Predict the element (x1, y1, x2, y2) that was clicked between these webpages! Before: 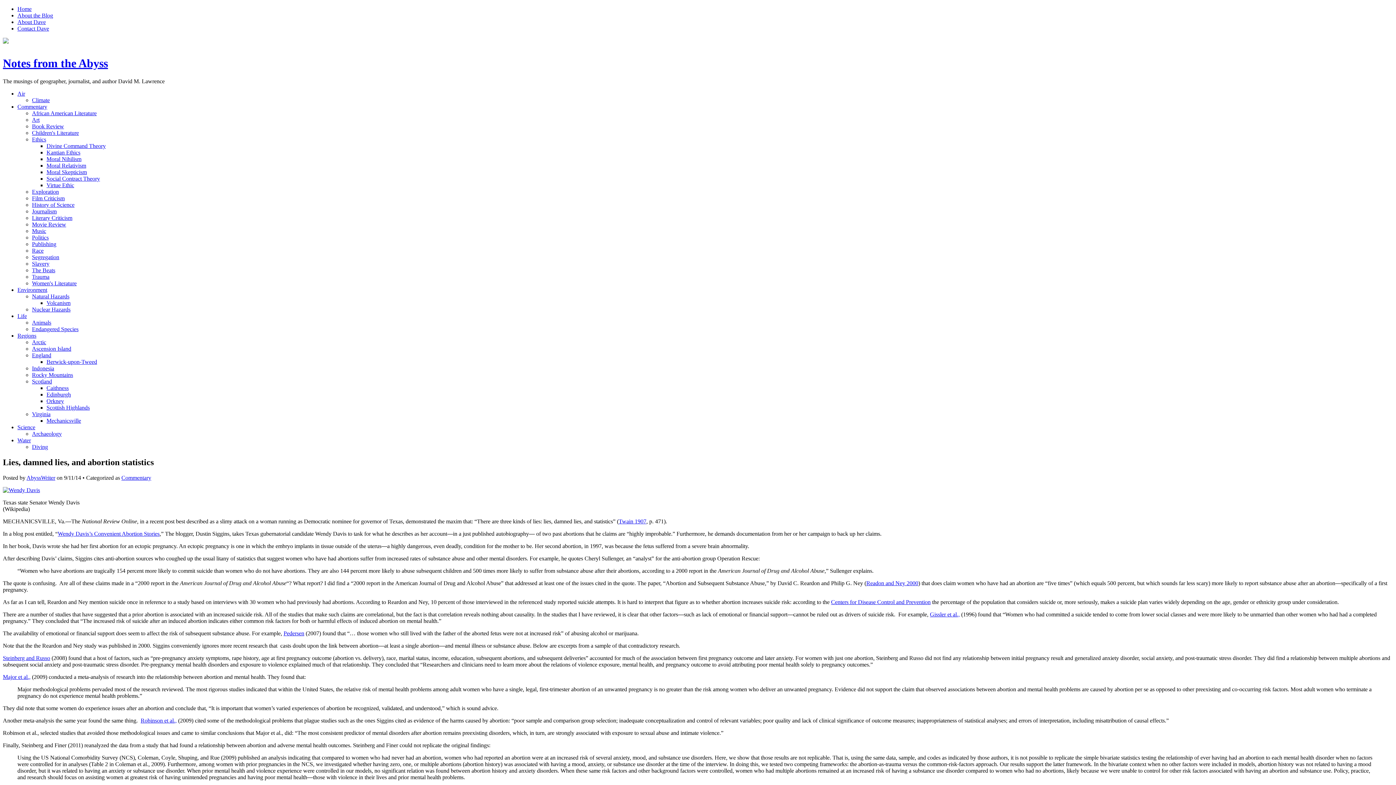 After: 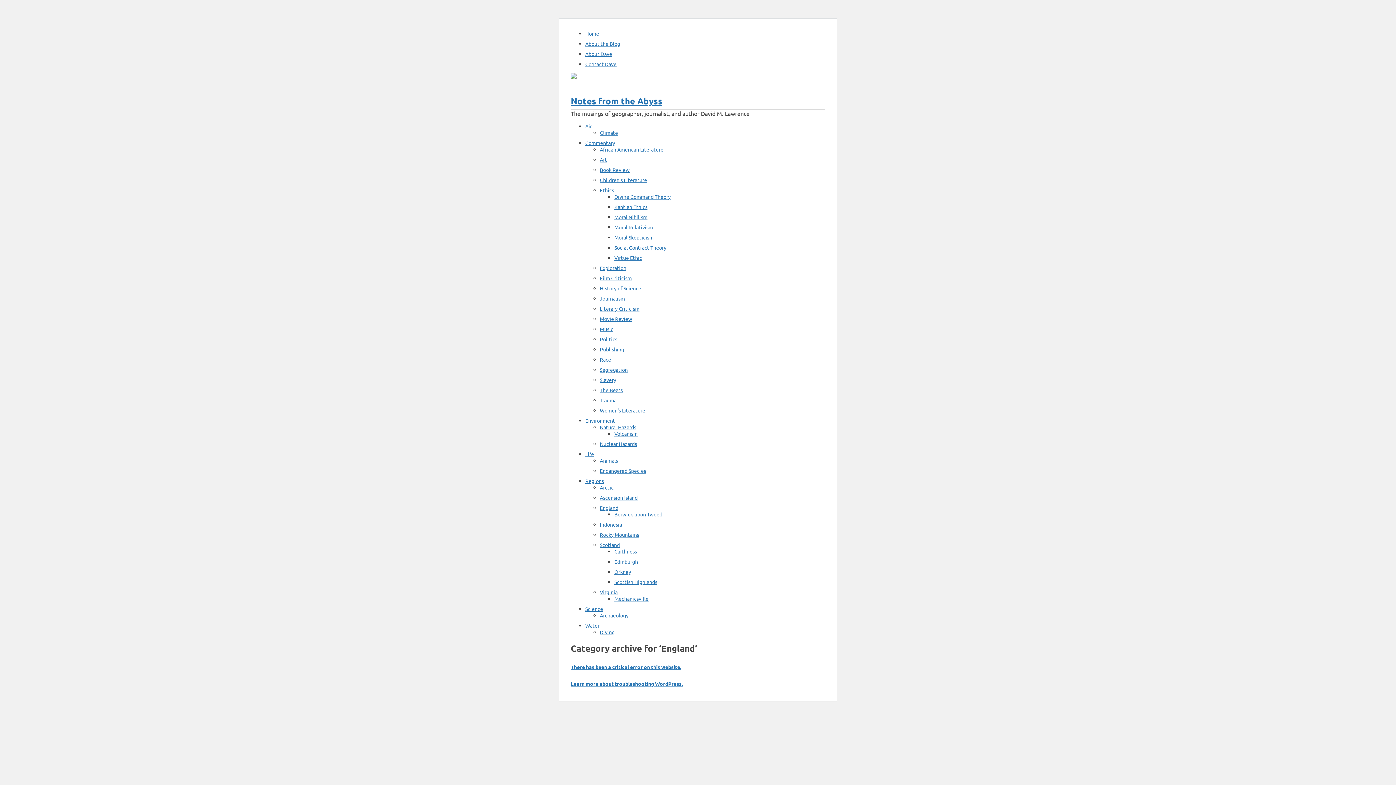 Action: bbox: (32, 352, 51, 358) label: England